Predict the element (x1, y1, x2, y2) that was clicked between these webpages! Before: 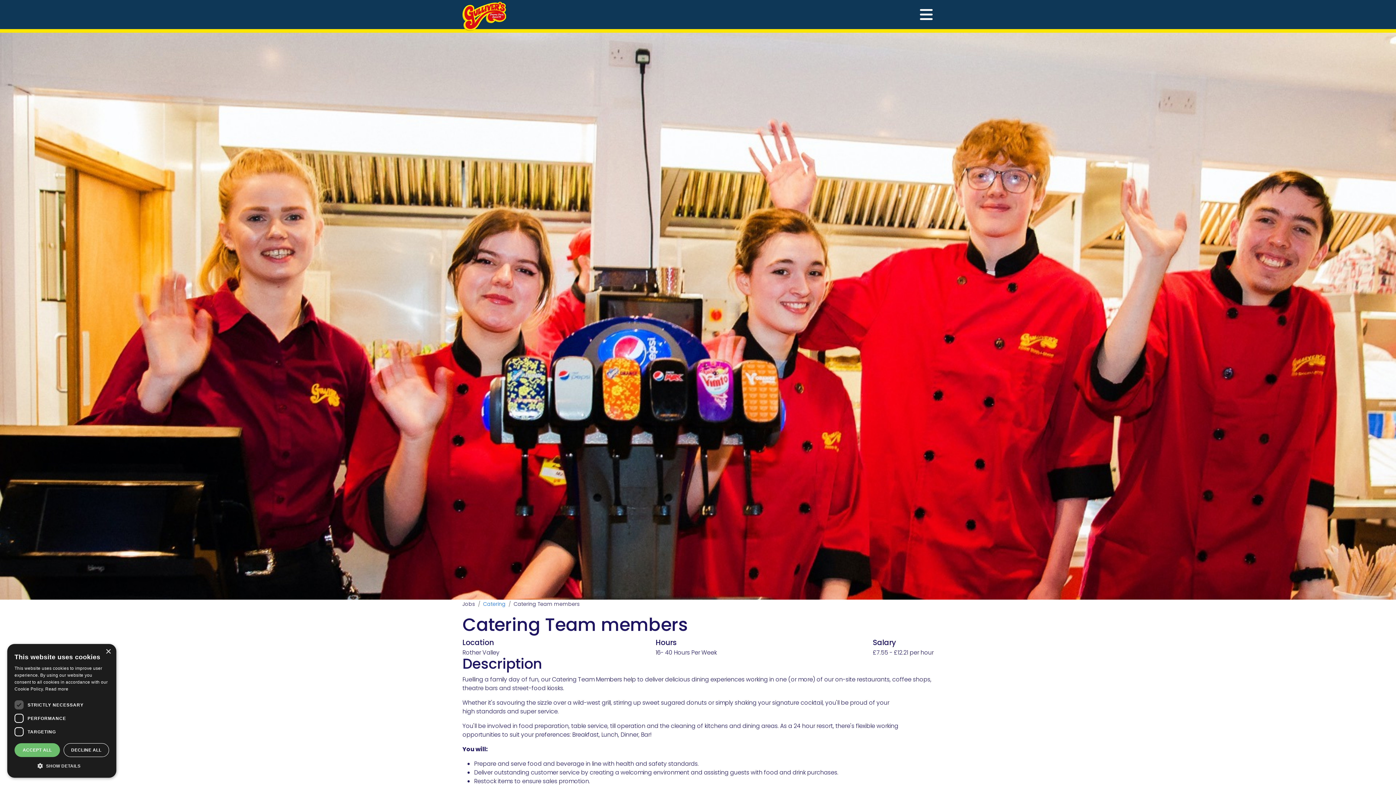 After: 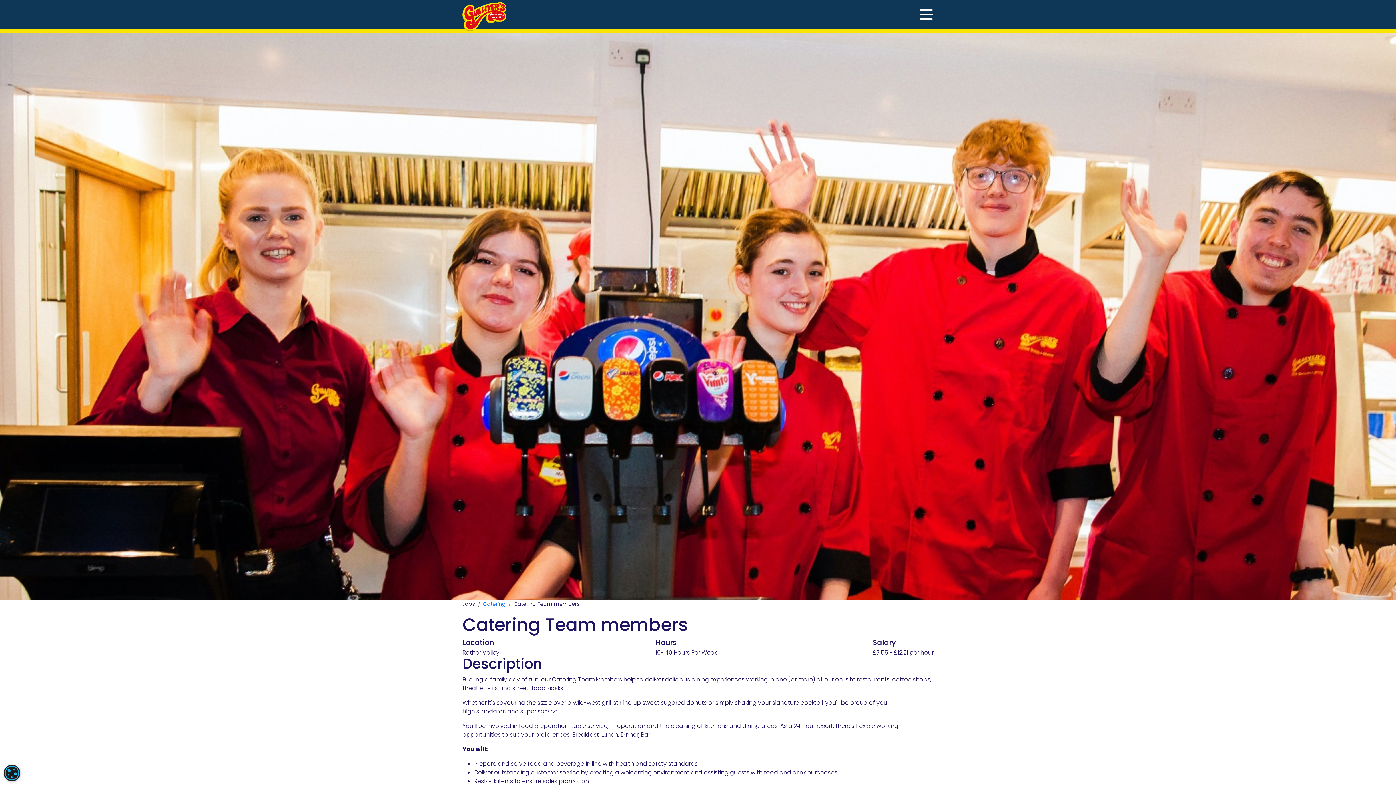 Action: label: ACCEPT ALL bbox: (14, 743, 60, 757)